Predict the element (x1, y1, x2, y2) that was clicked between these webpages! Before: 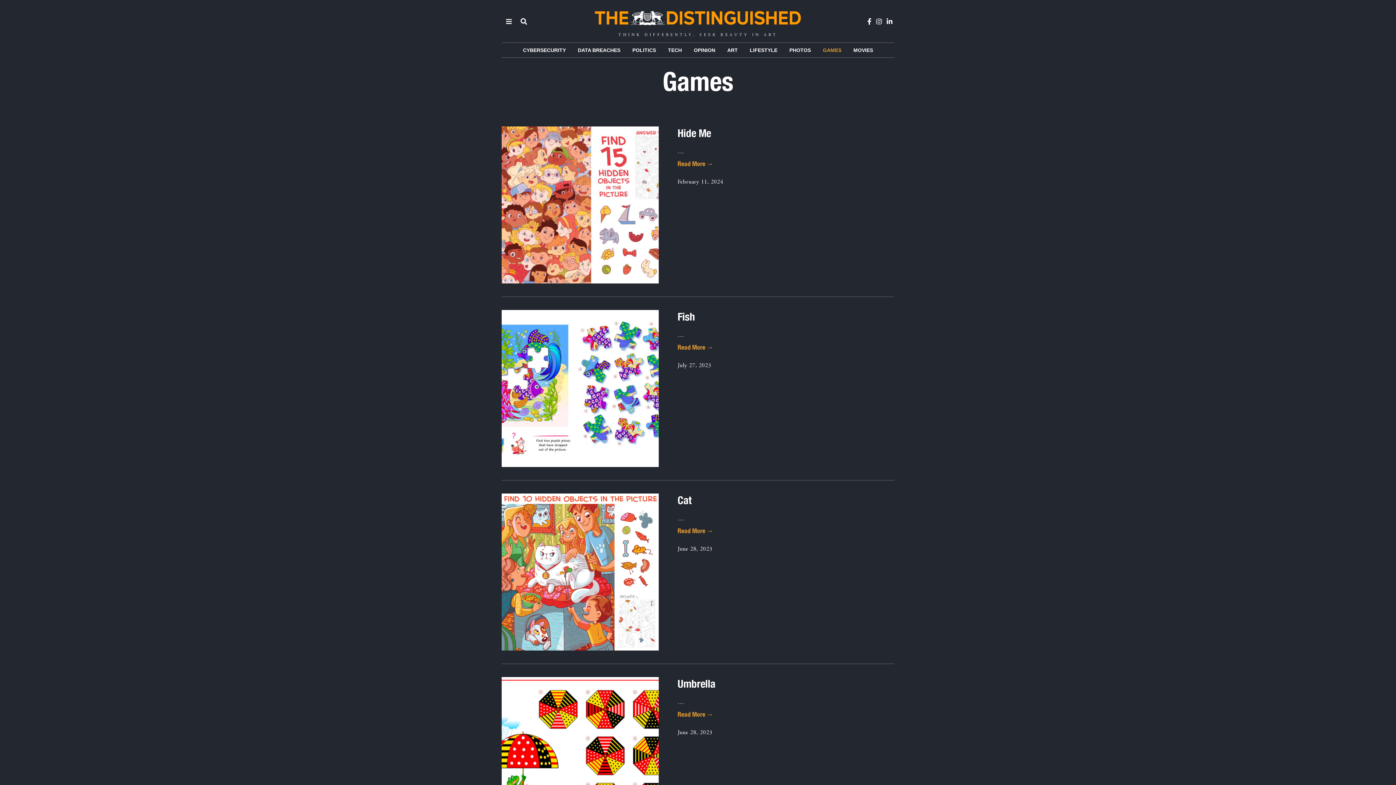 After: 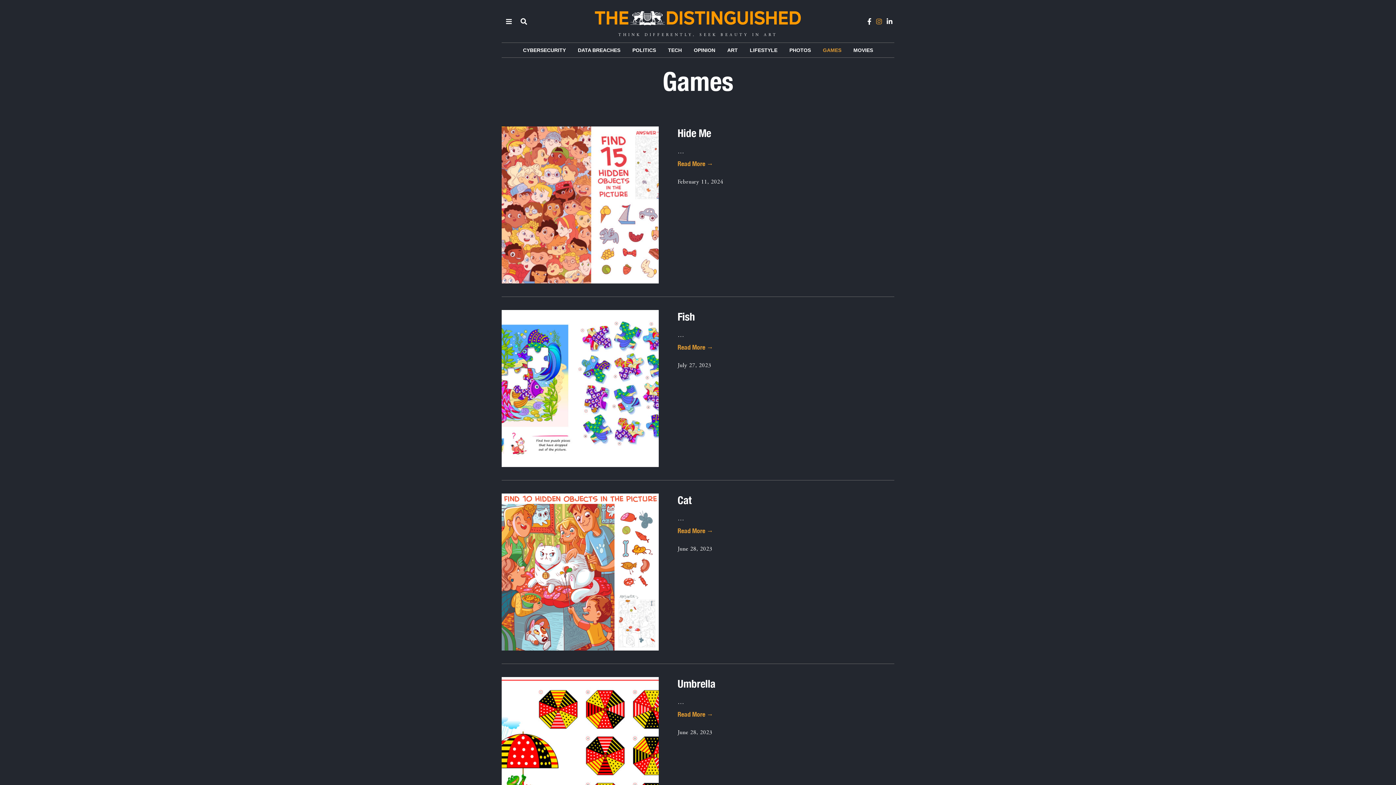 Action: bbox: (874, 16, 884, 25)